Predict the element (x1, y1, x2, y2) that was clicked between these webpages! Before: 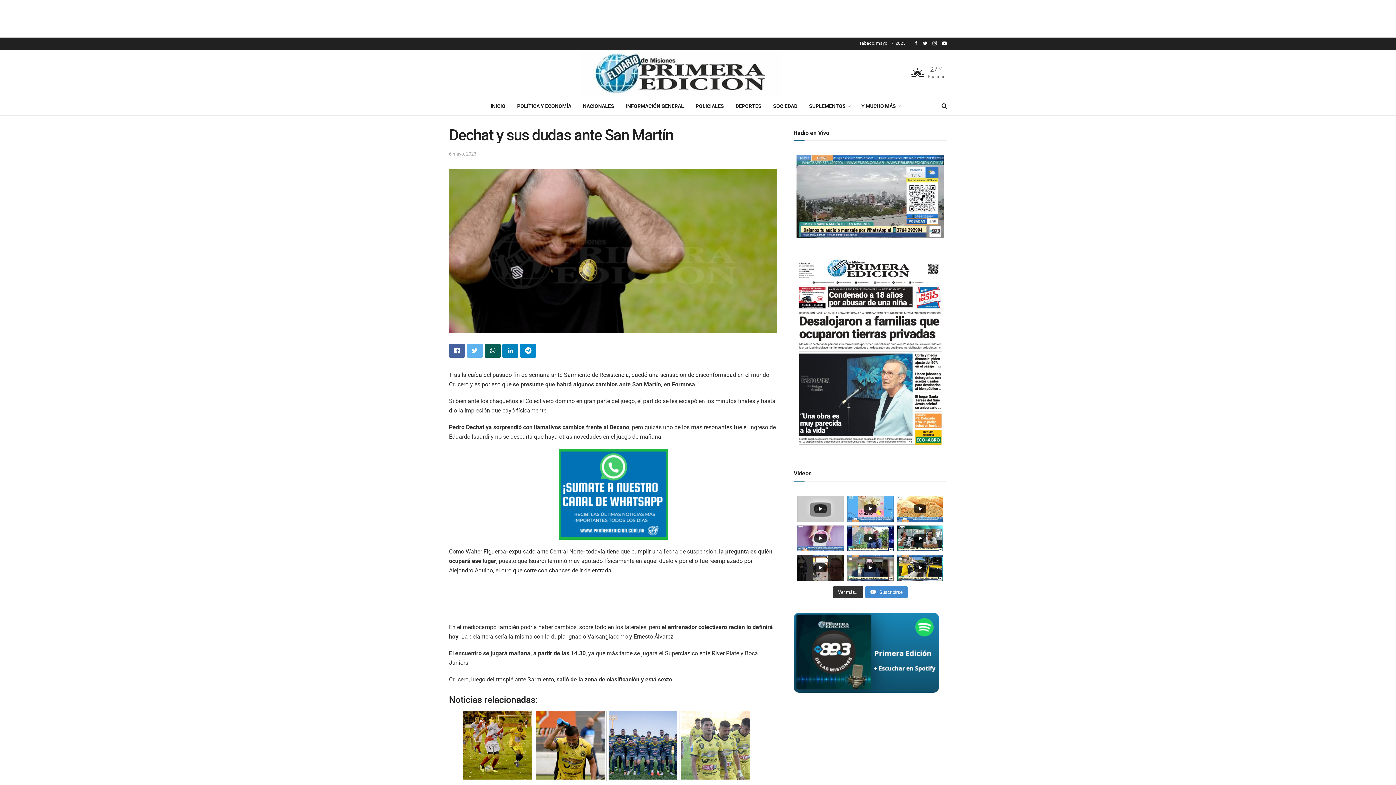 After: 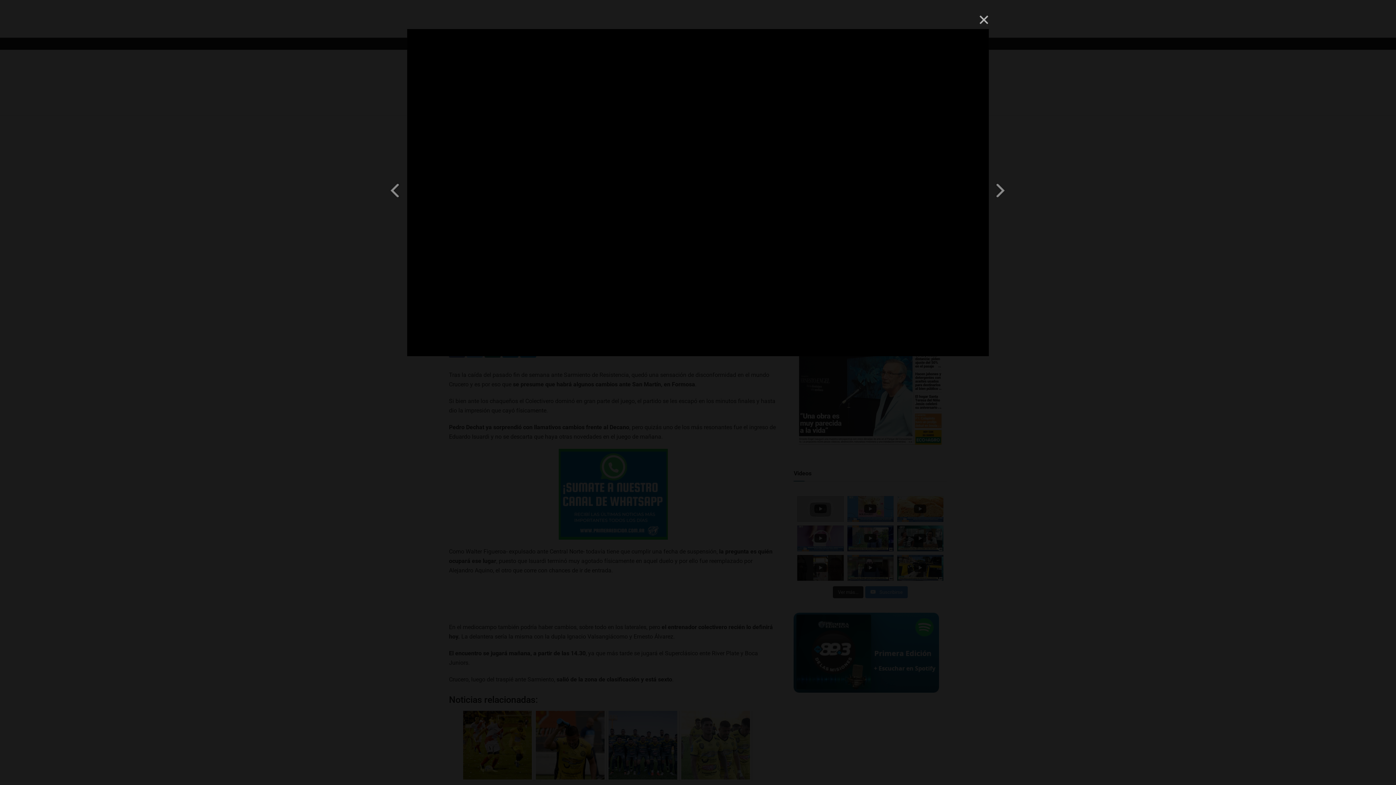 Action: bbox: (797, 555, 843, 580)